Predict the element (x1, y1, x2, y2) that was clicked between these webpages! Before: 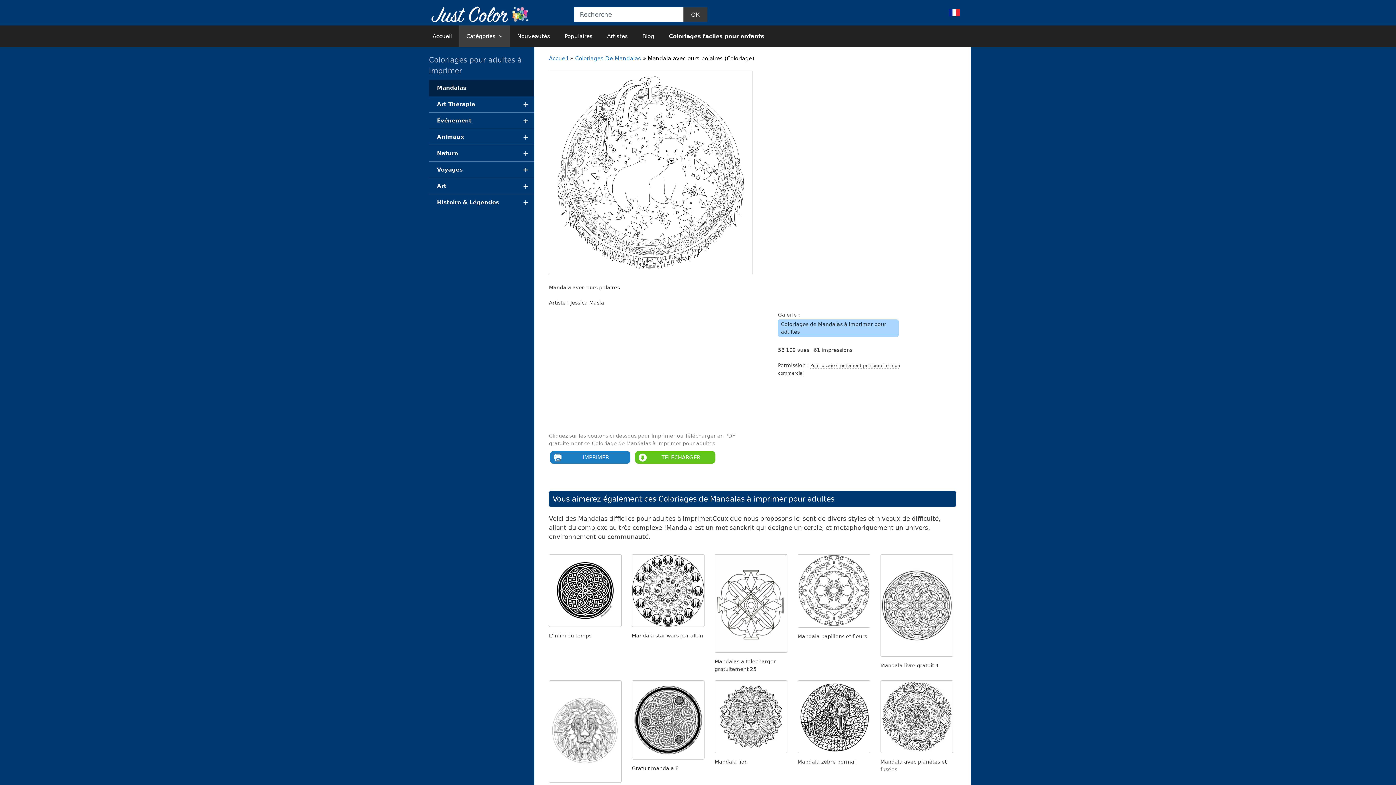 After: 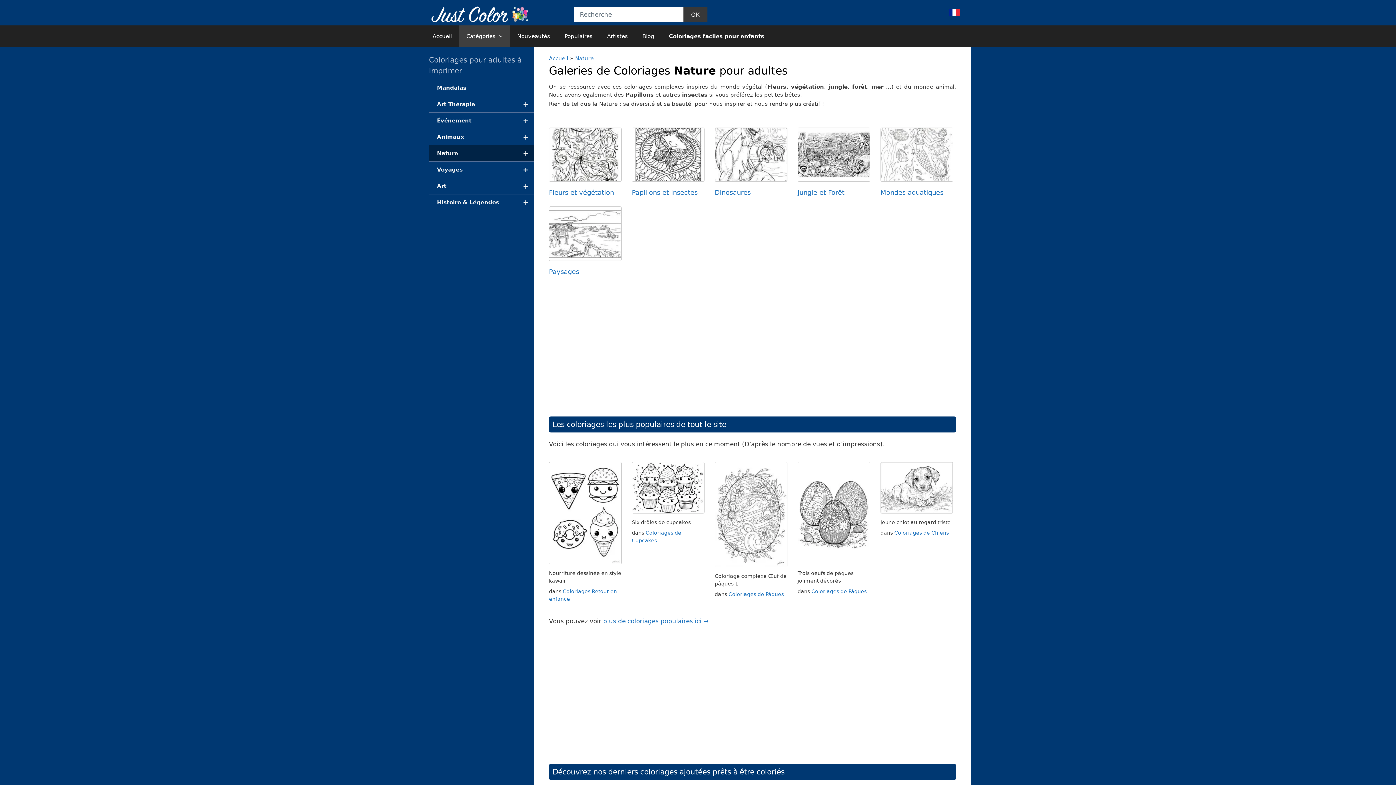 Action: bbox: (429, 145, 534, 161) label: +
Nature